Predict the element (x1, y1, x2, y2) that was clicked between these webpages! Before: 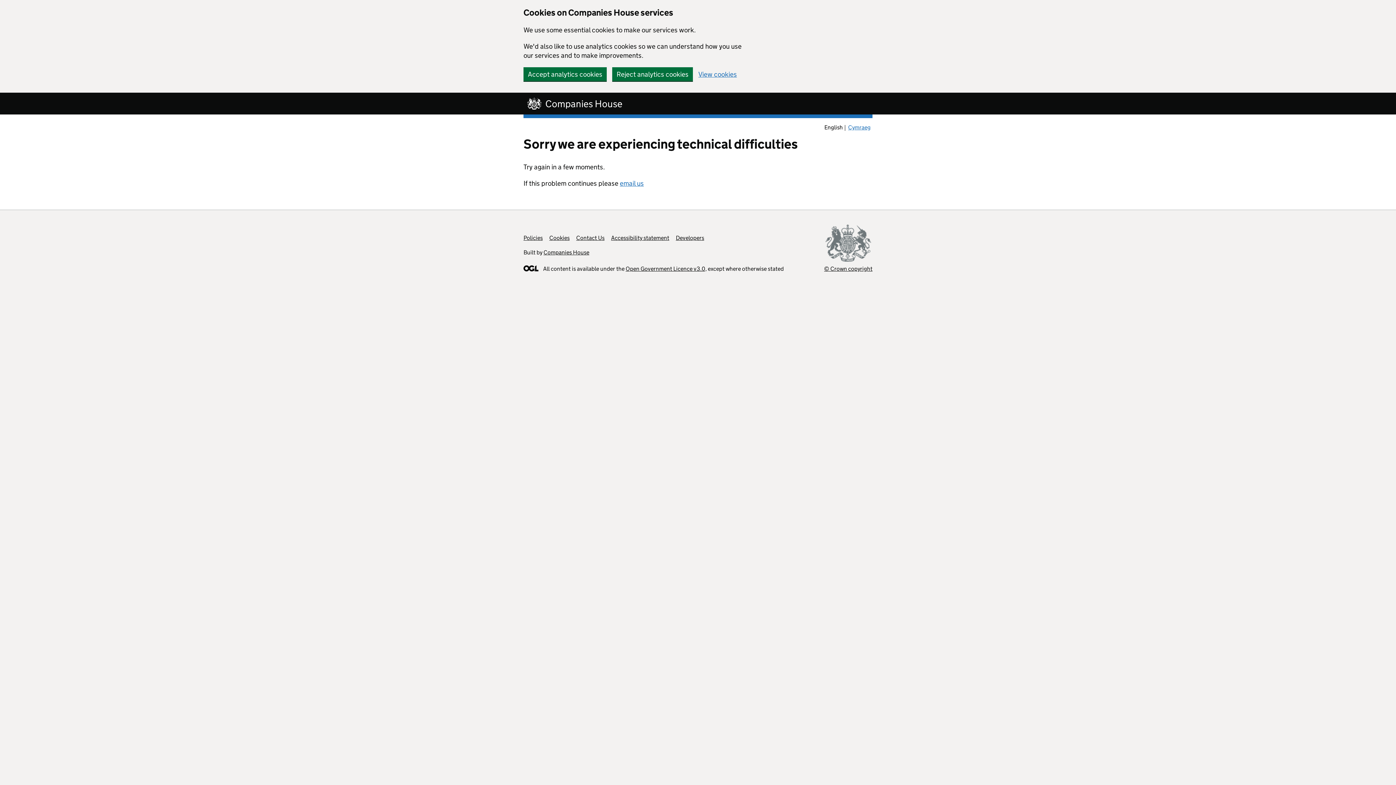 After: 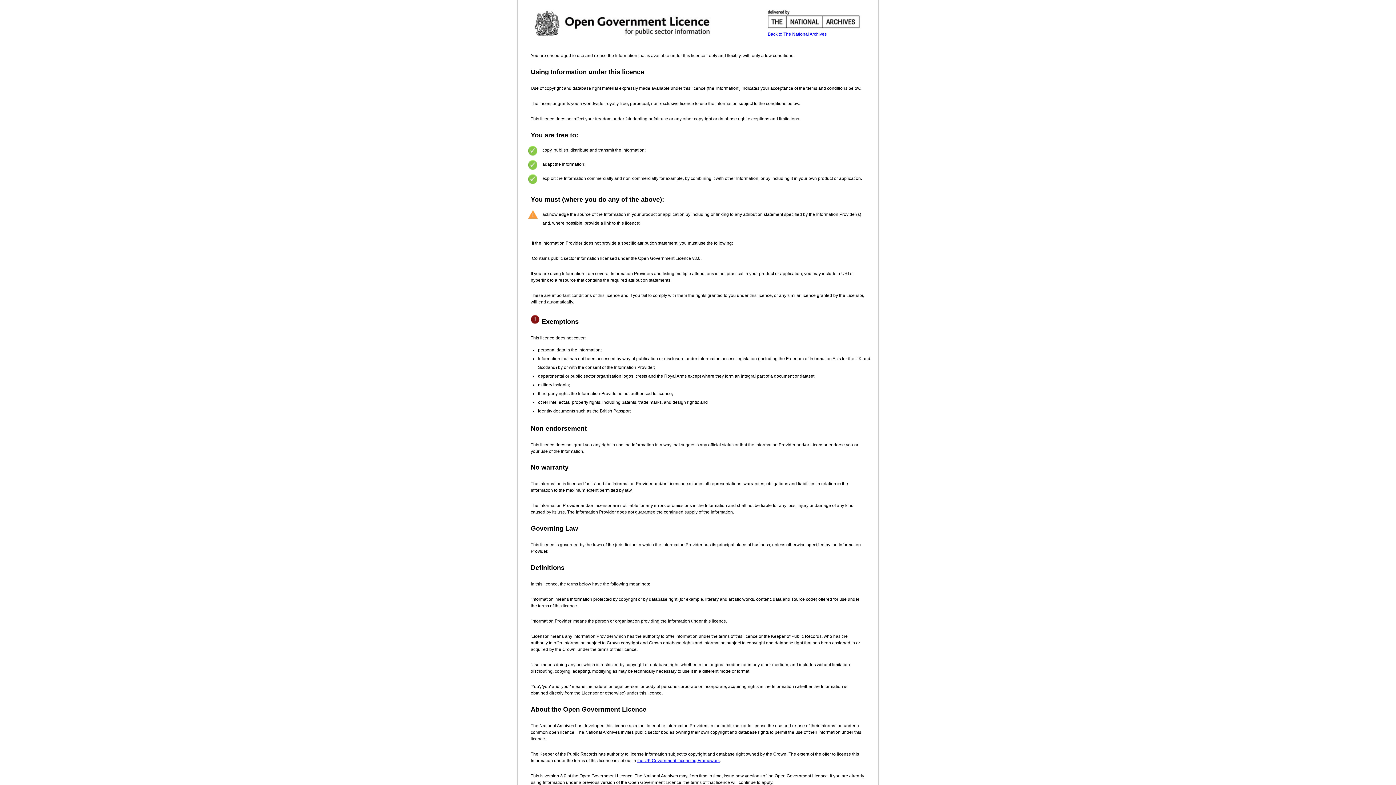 Action: label: Open Government Licence v3.0, bbox: (625, 265, 706, 272)